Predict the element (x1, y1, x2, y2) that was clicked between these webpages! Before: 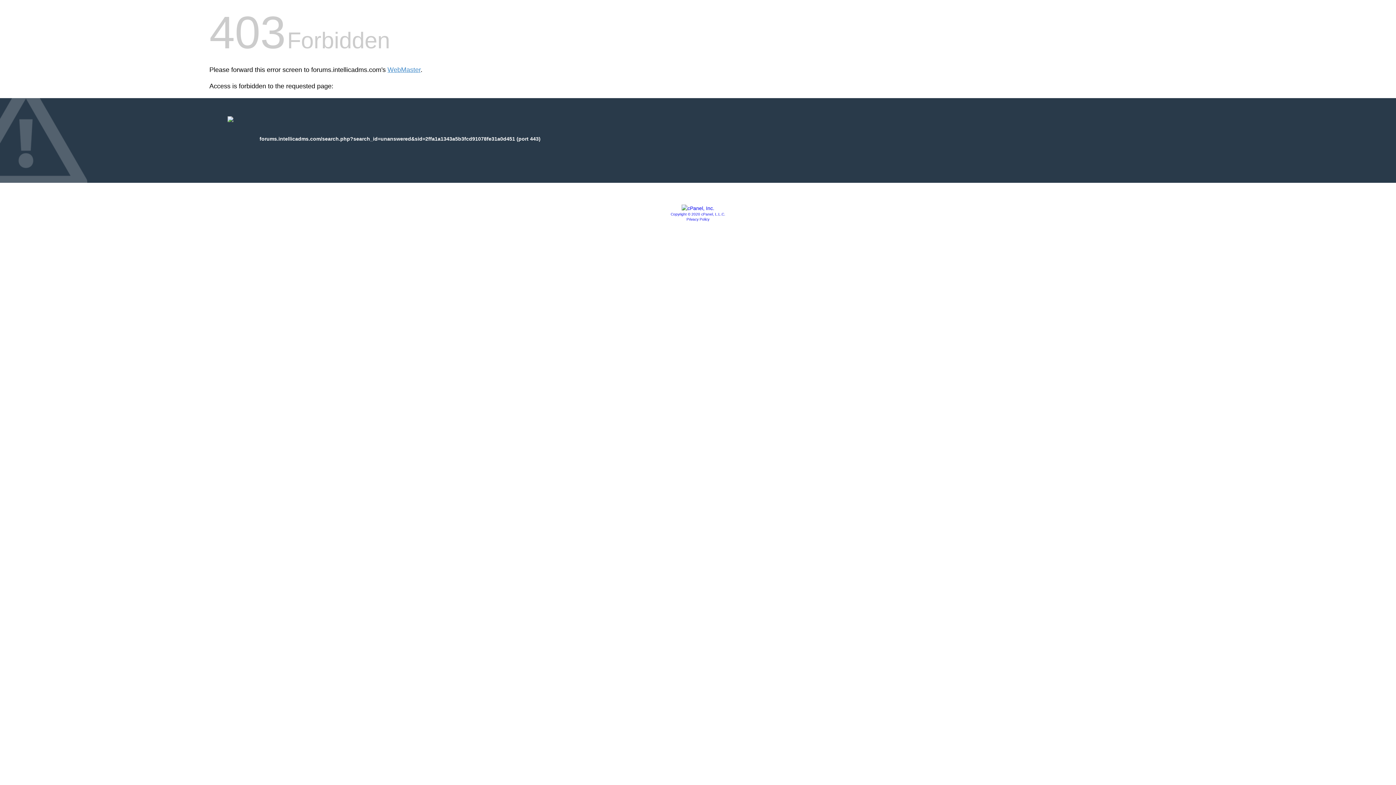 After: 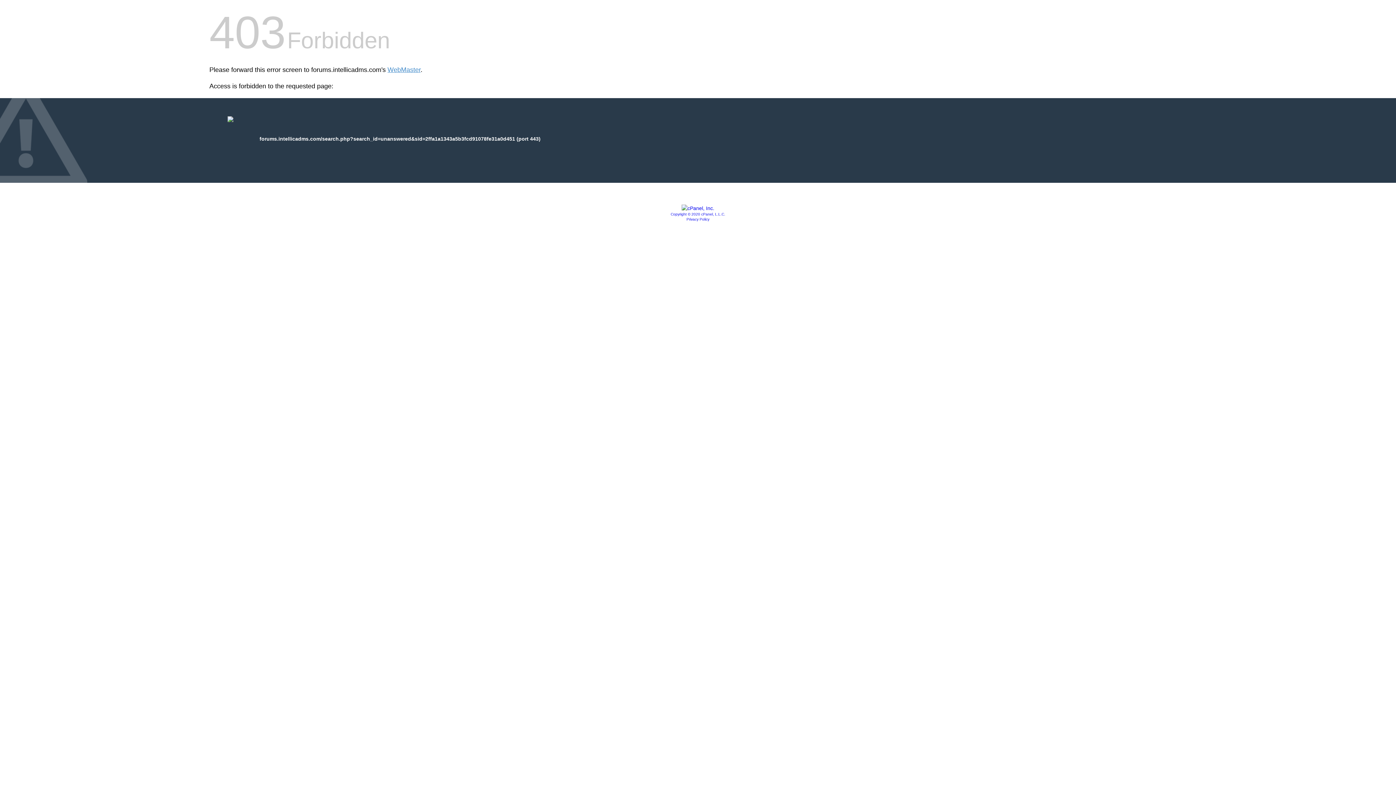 Action: label: Copyright © 2020 cPanel, L.L.C. bbox: (670, 212, 725, 216)